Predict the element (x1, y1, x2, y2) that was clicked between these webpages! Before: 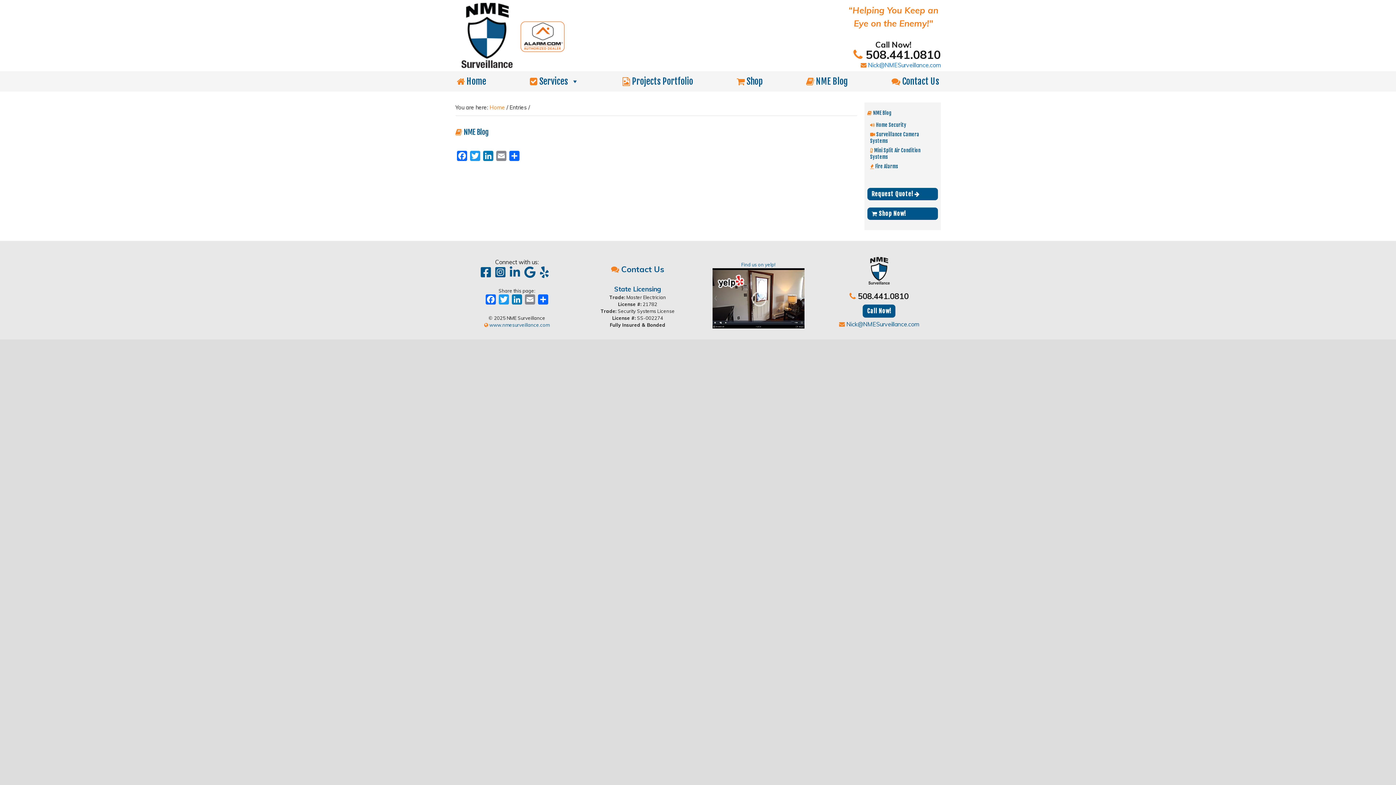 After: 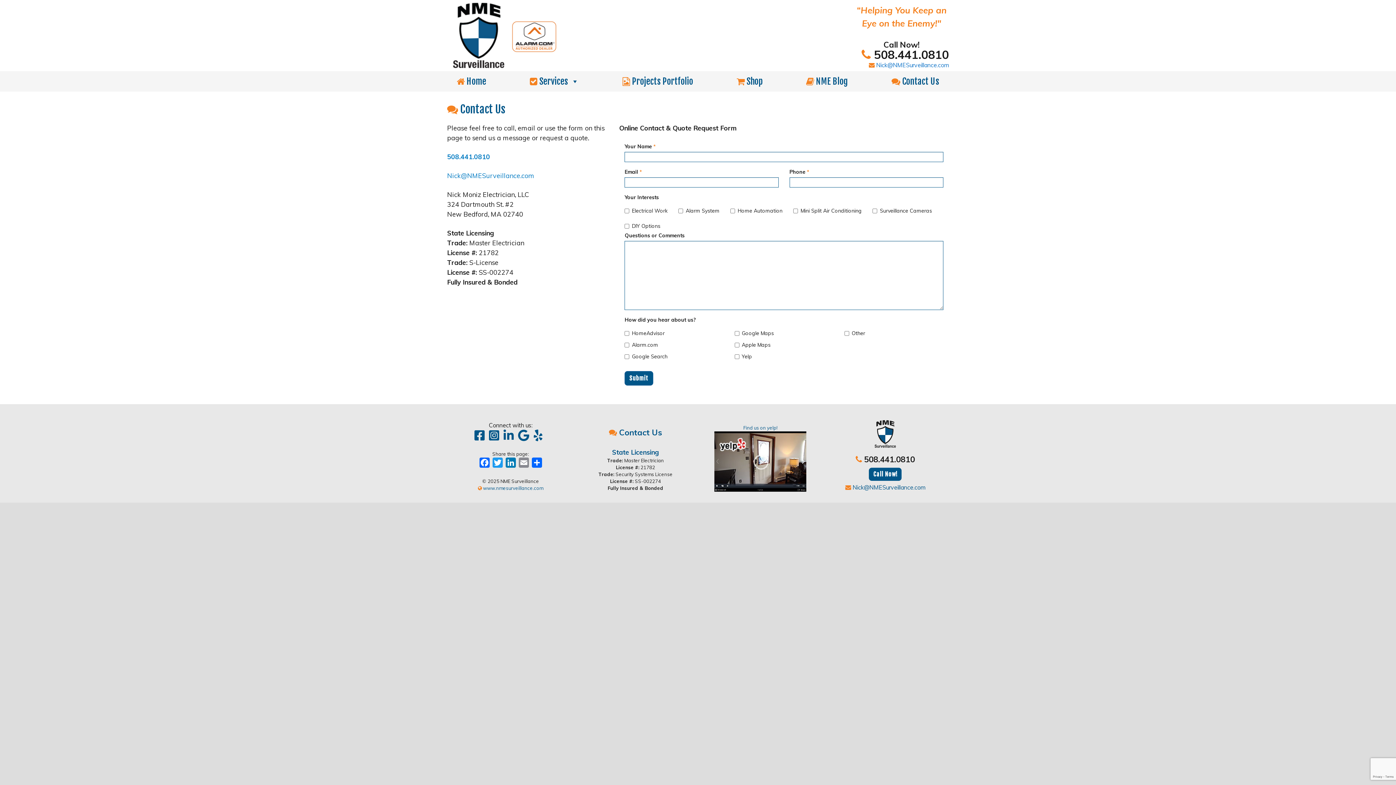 Action: label:  Contact Us bbox: (611, 264, 664, 274)